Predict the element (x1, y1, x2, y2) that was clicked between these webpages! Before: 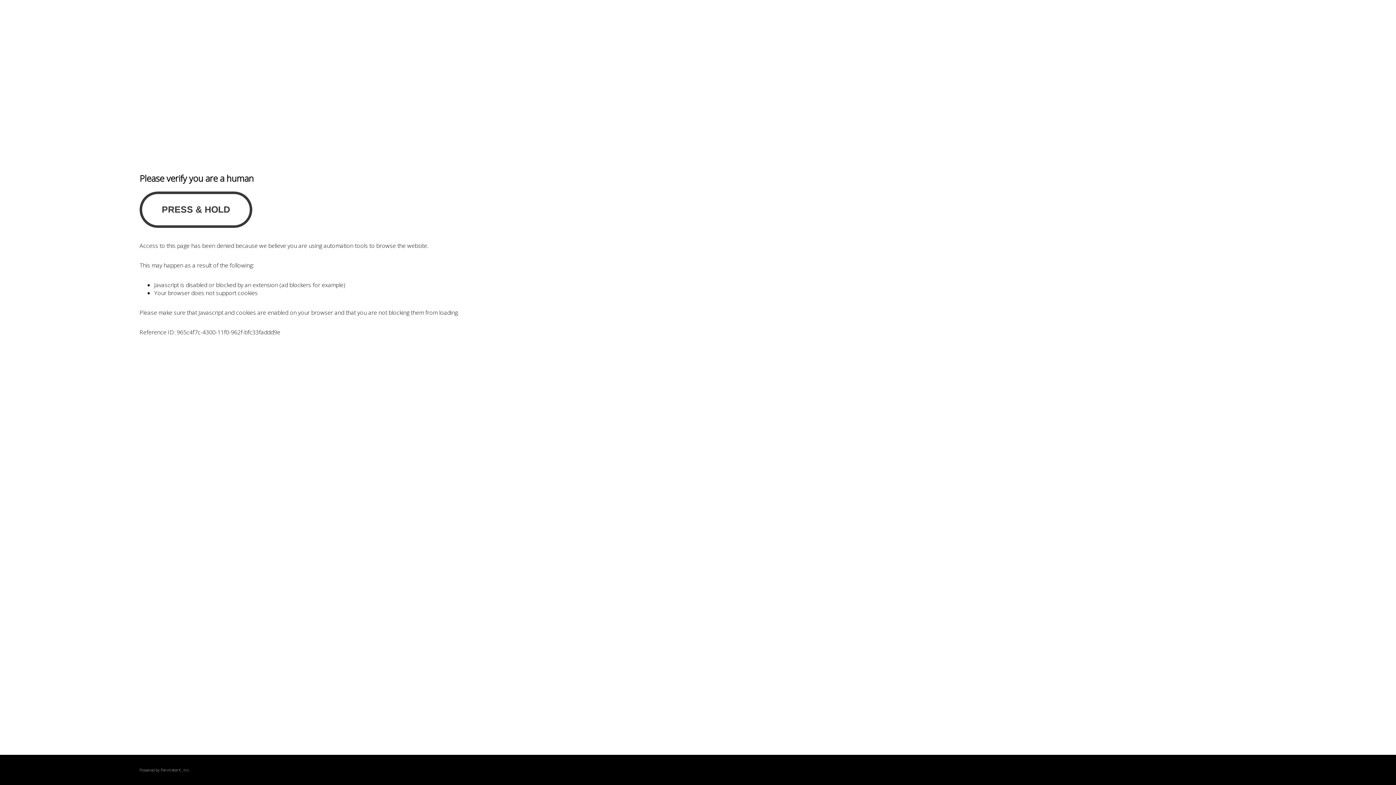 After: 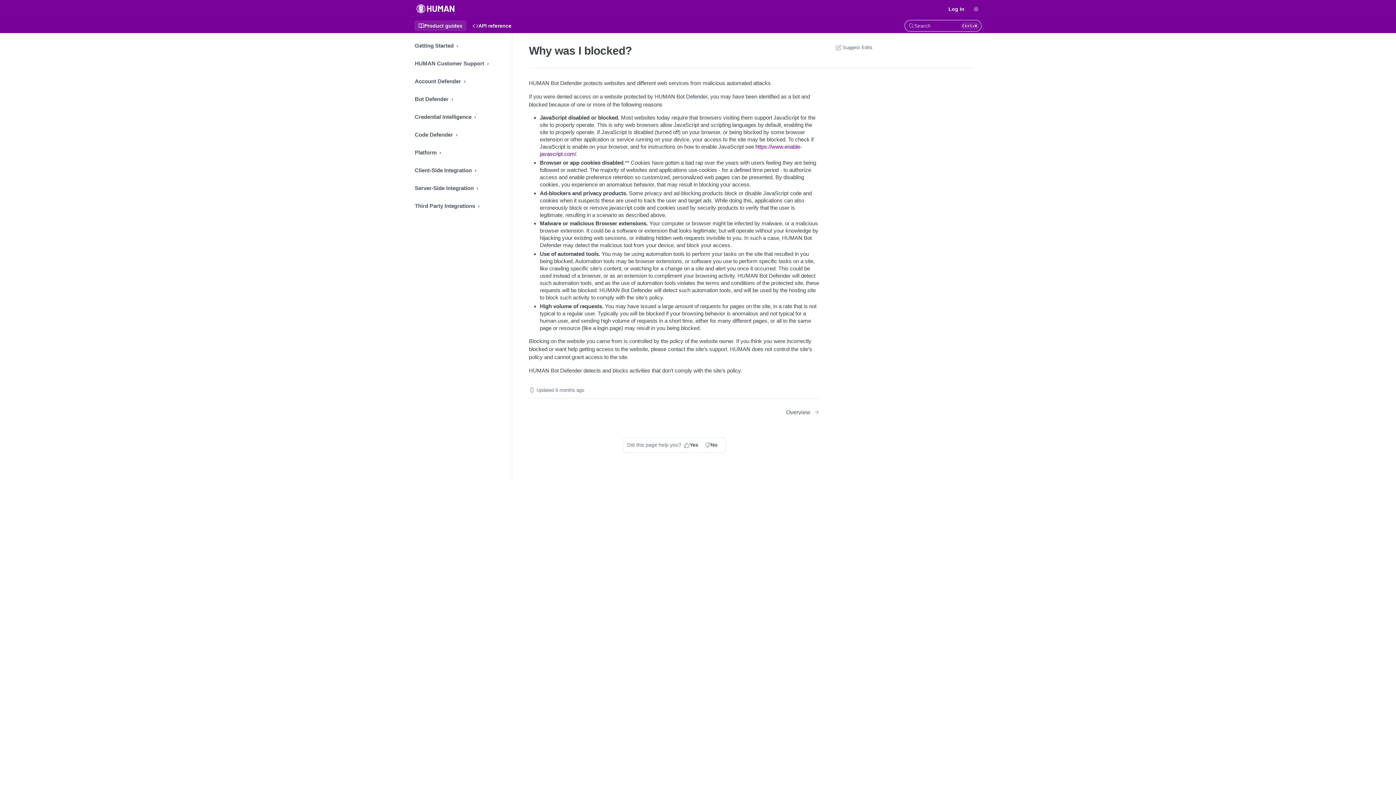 Action: label: PerimeterX bbox: (160, 767, 180, 773)